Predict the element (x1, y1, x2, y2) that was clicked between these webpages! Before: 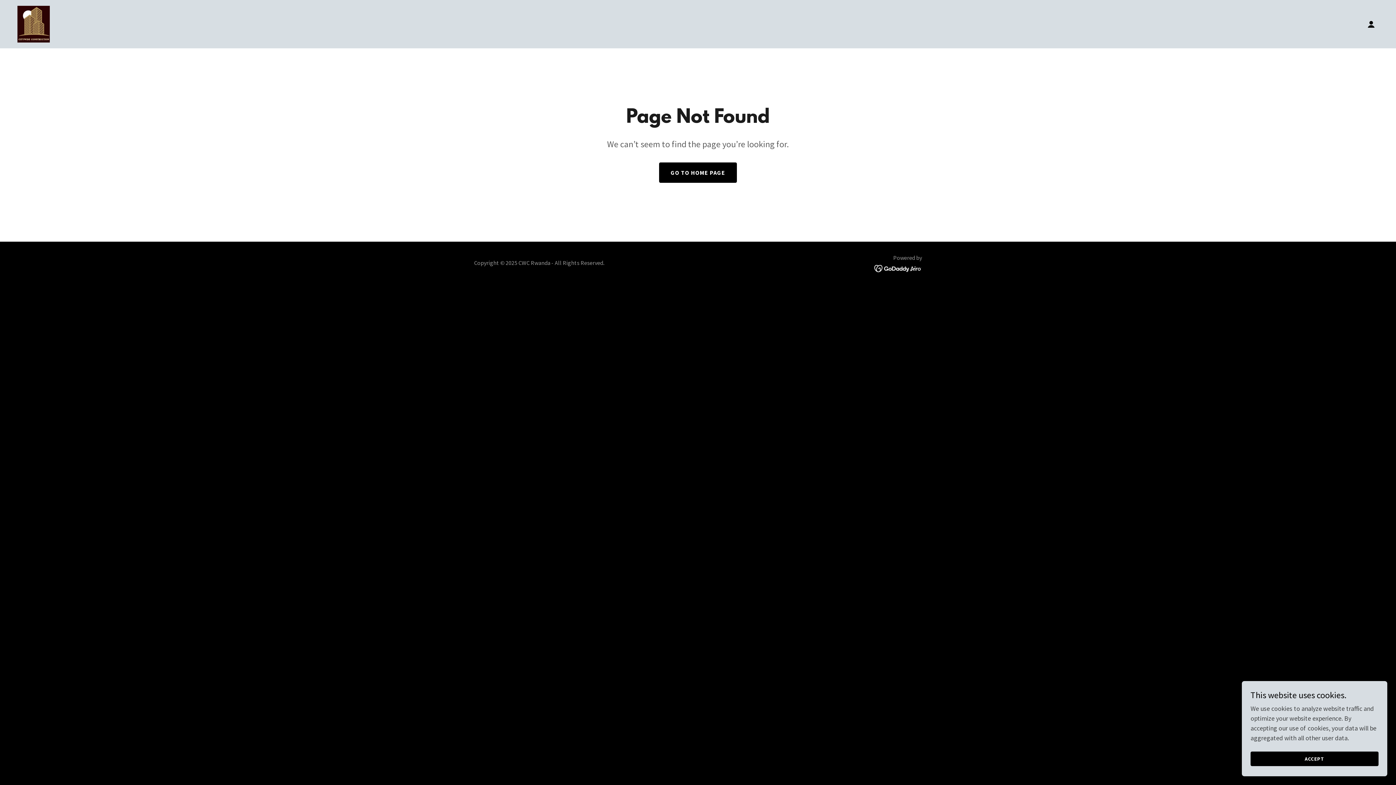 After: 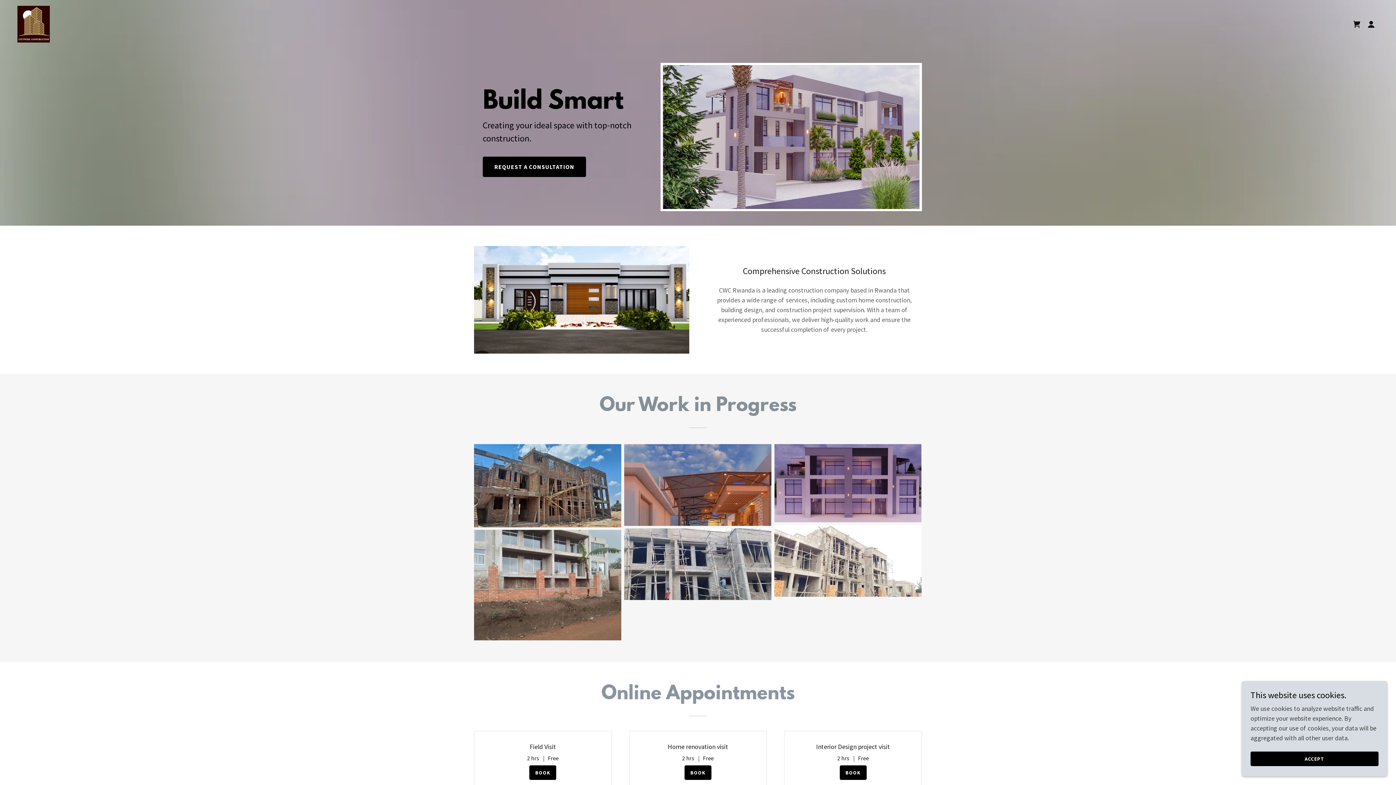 Action: bbox: (17, 19, 49, 27)